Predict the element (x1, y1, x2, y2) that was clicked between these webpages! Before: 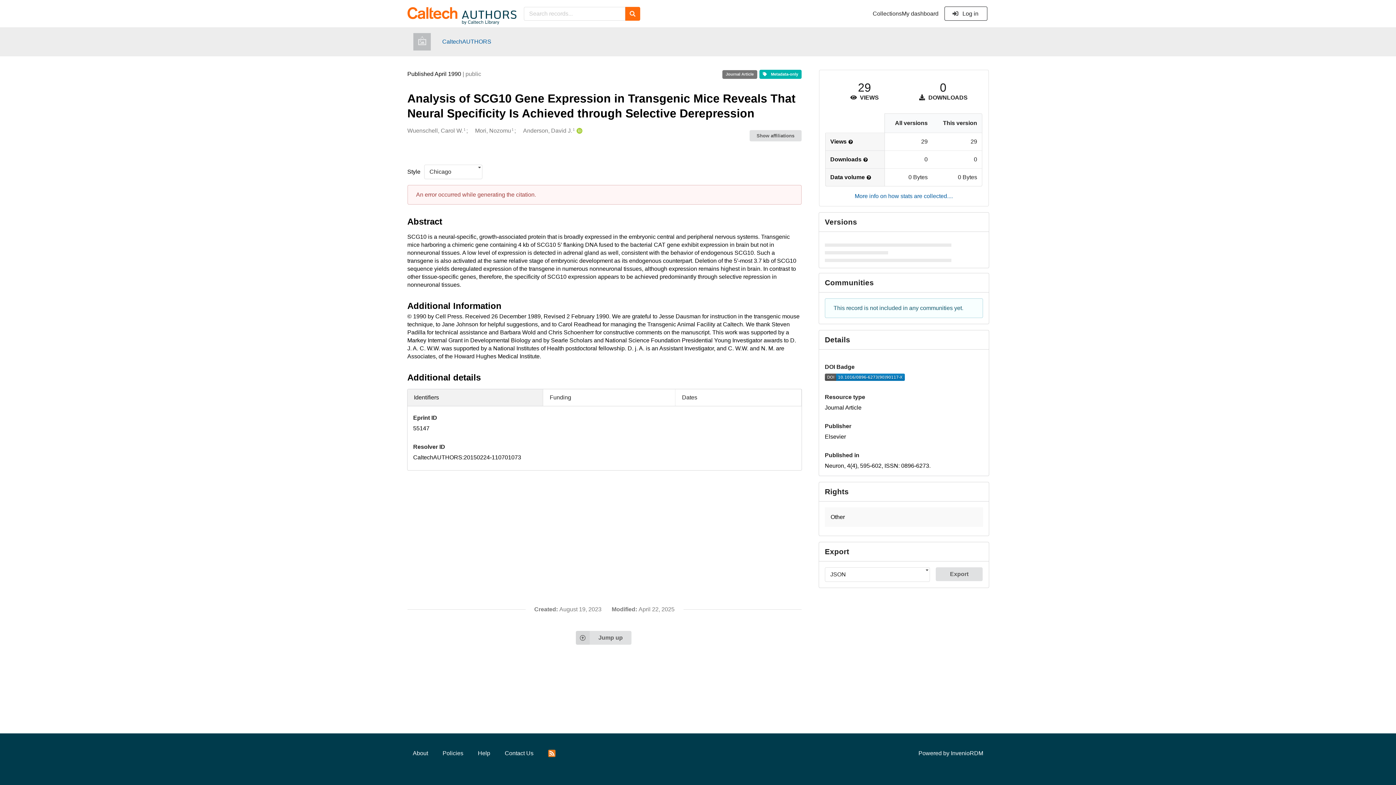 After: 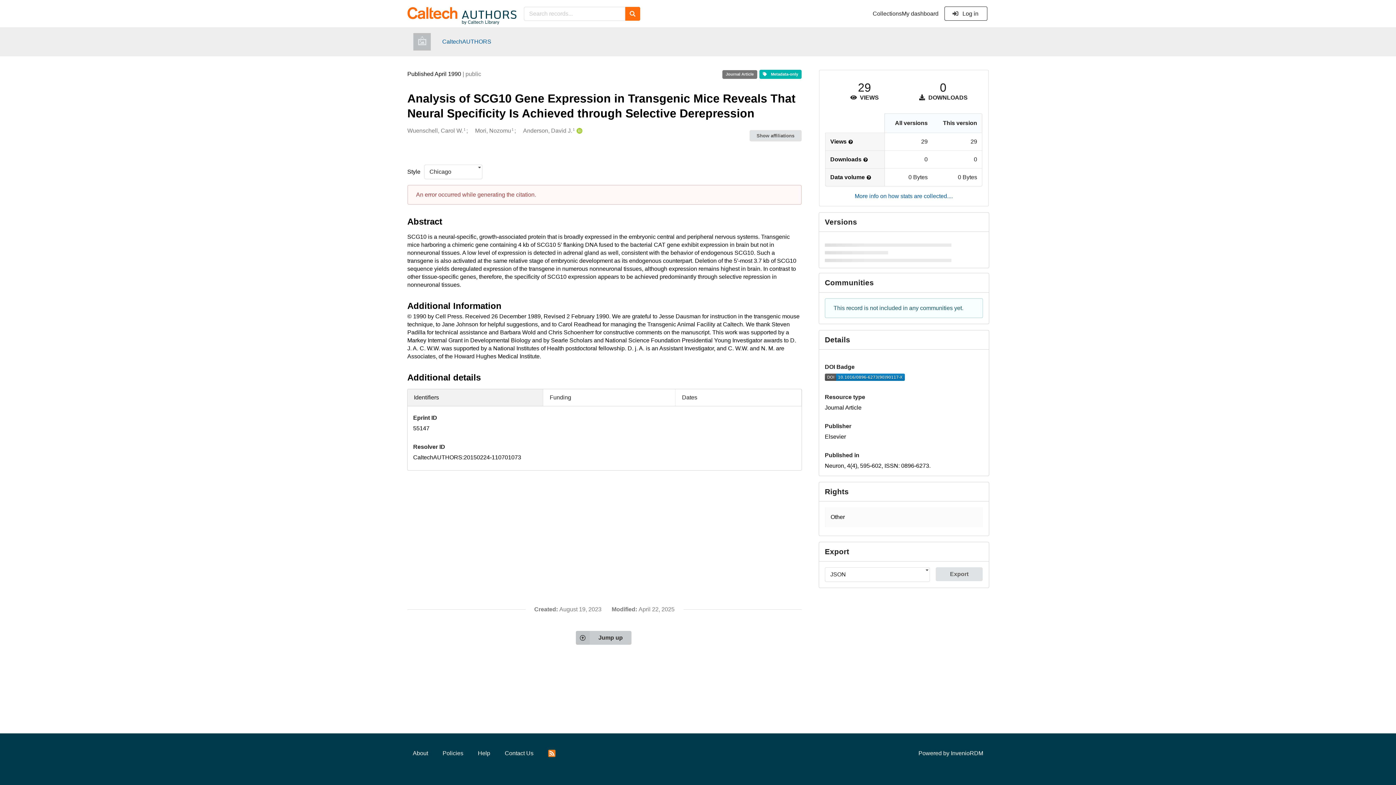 Action: bbox: (576, 631, 633, 645) label: Jump up